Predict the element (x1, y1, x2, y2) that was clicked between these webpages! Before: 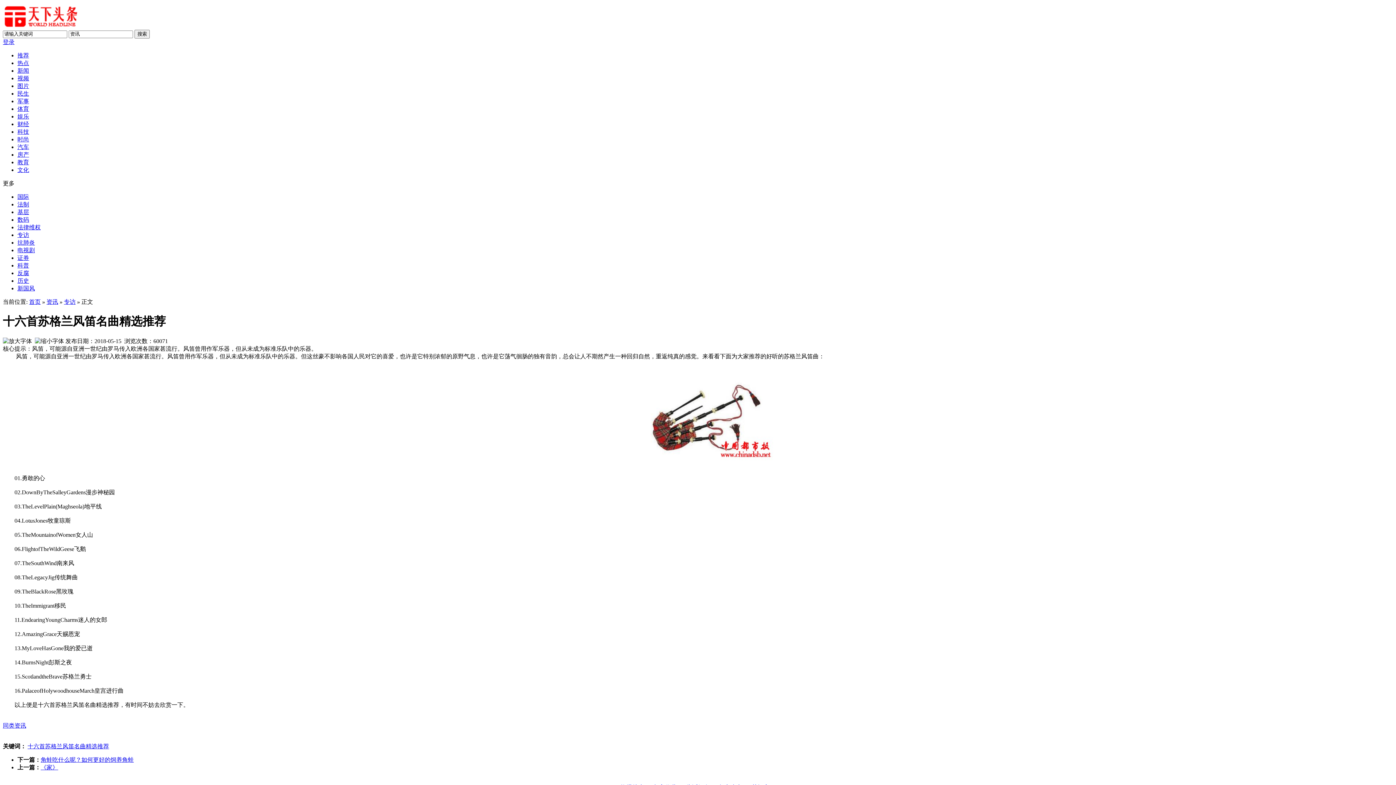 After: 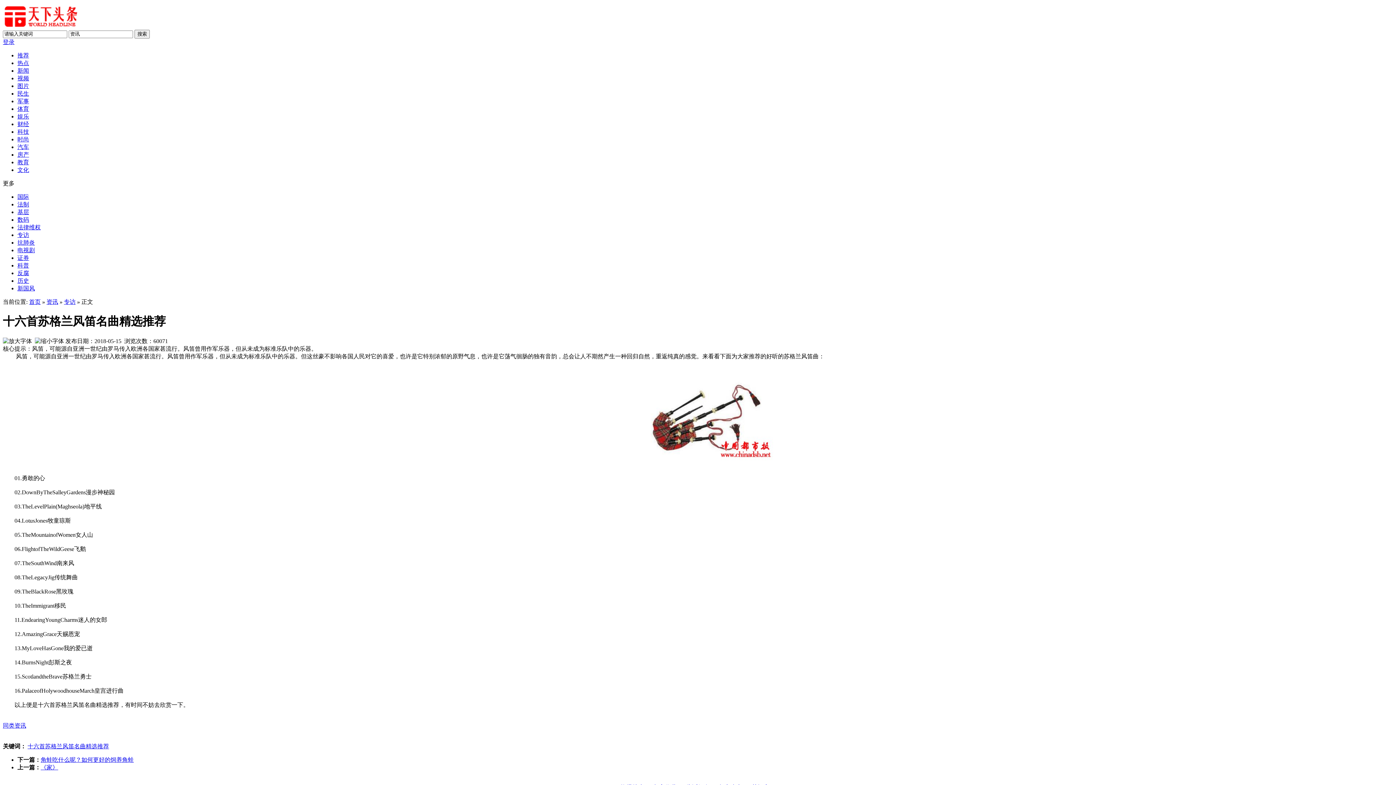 Action: bbox: (27, 743, 109, 749) label: 十六首苏格兰风笛名曲精选推荐